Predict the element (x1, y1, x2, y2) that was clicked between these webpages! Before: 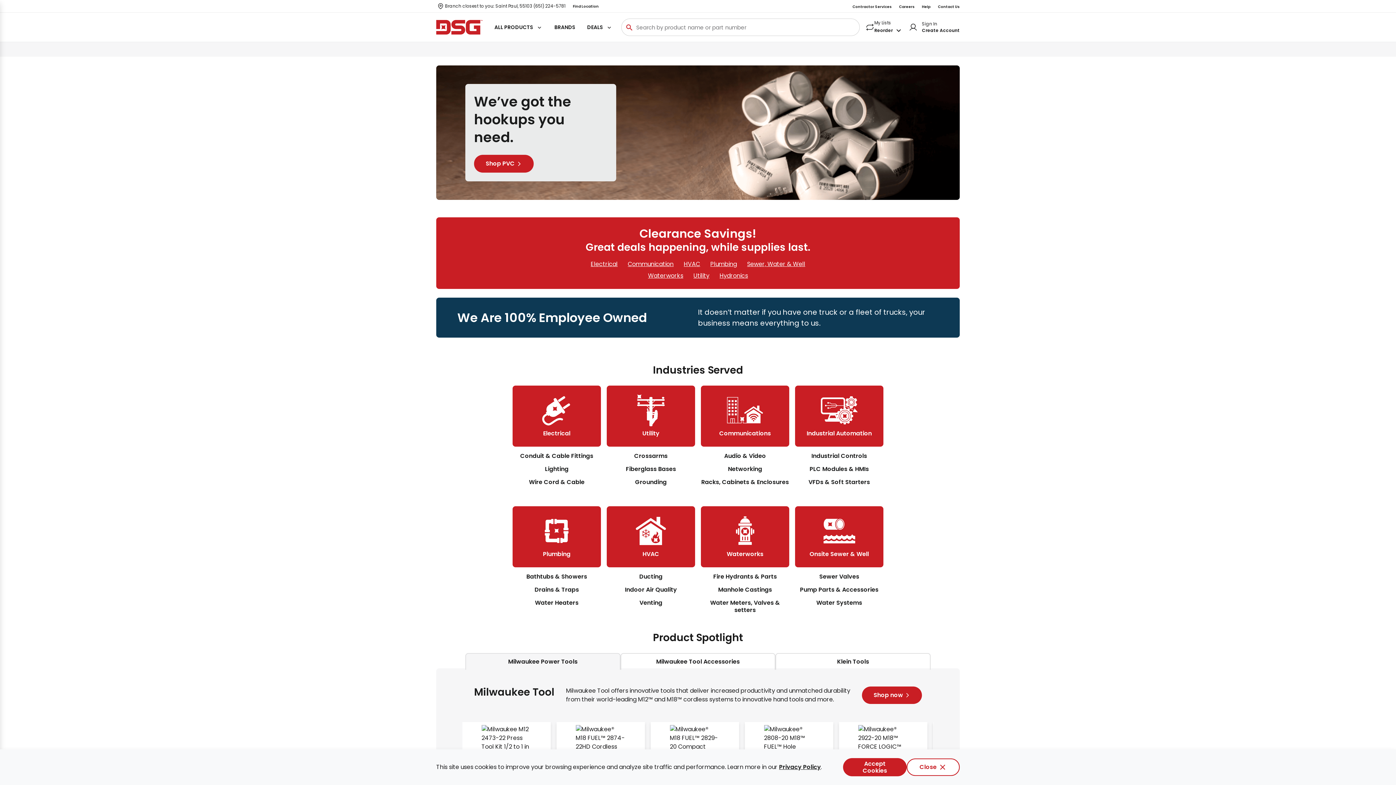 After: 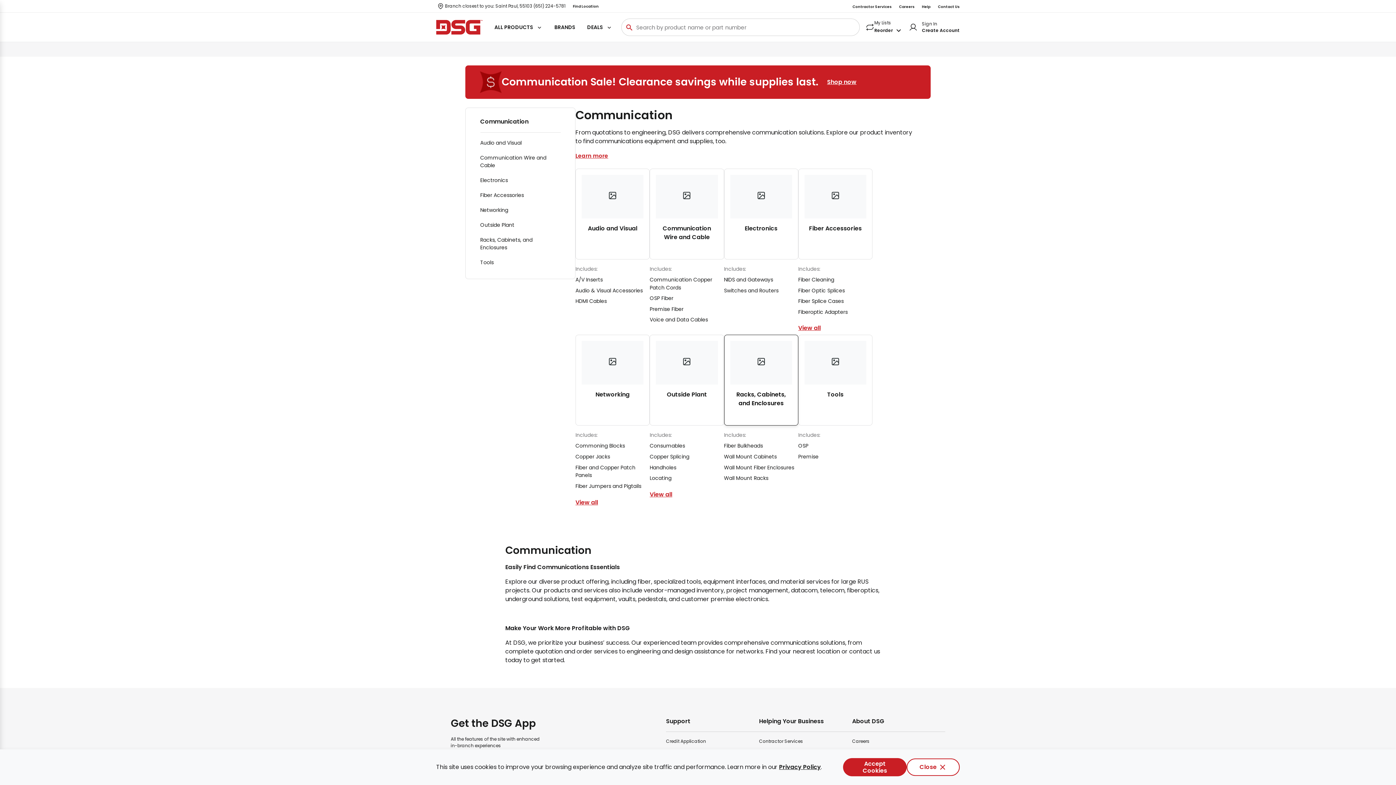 Action: label: Communications bbox: (701, 411, 789, 434)